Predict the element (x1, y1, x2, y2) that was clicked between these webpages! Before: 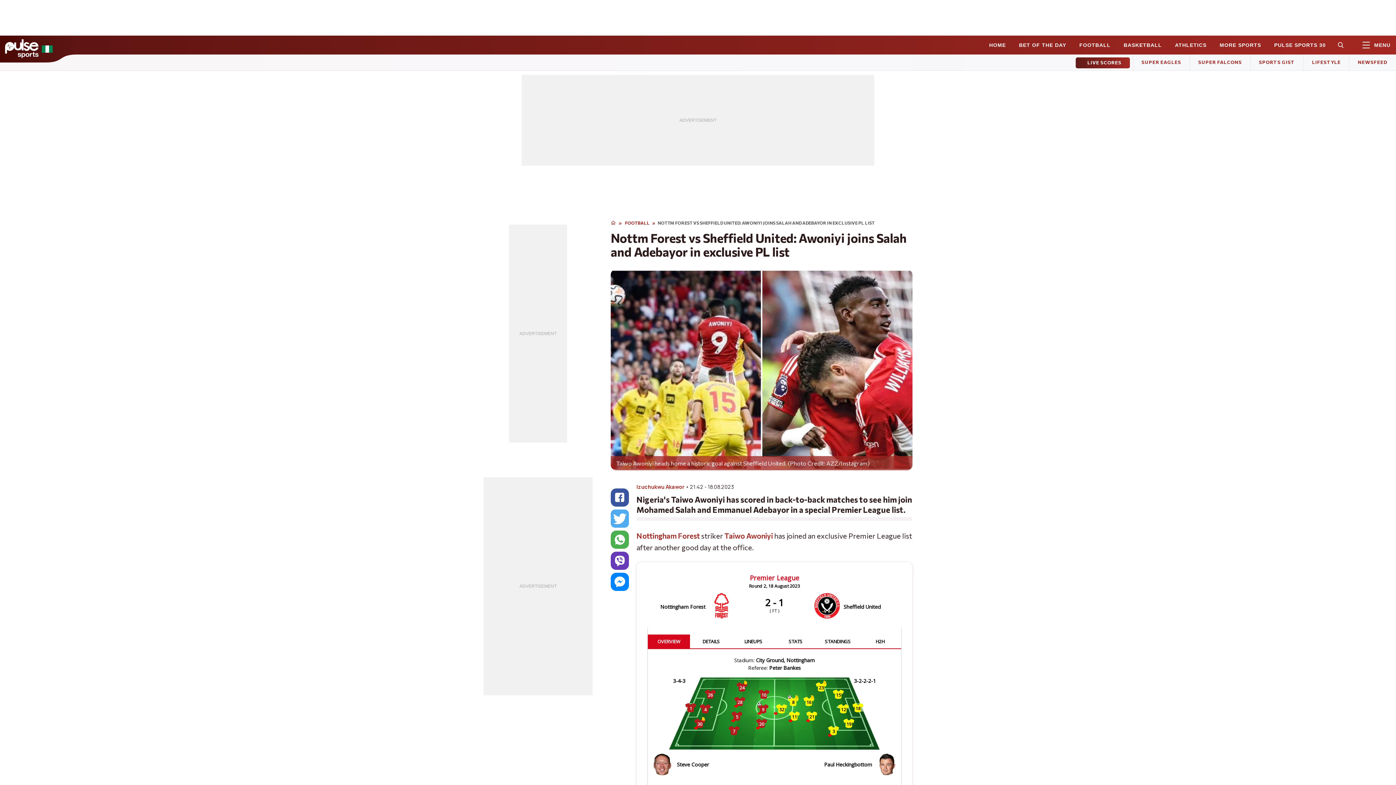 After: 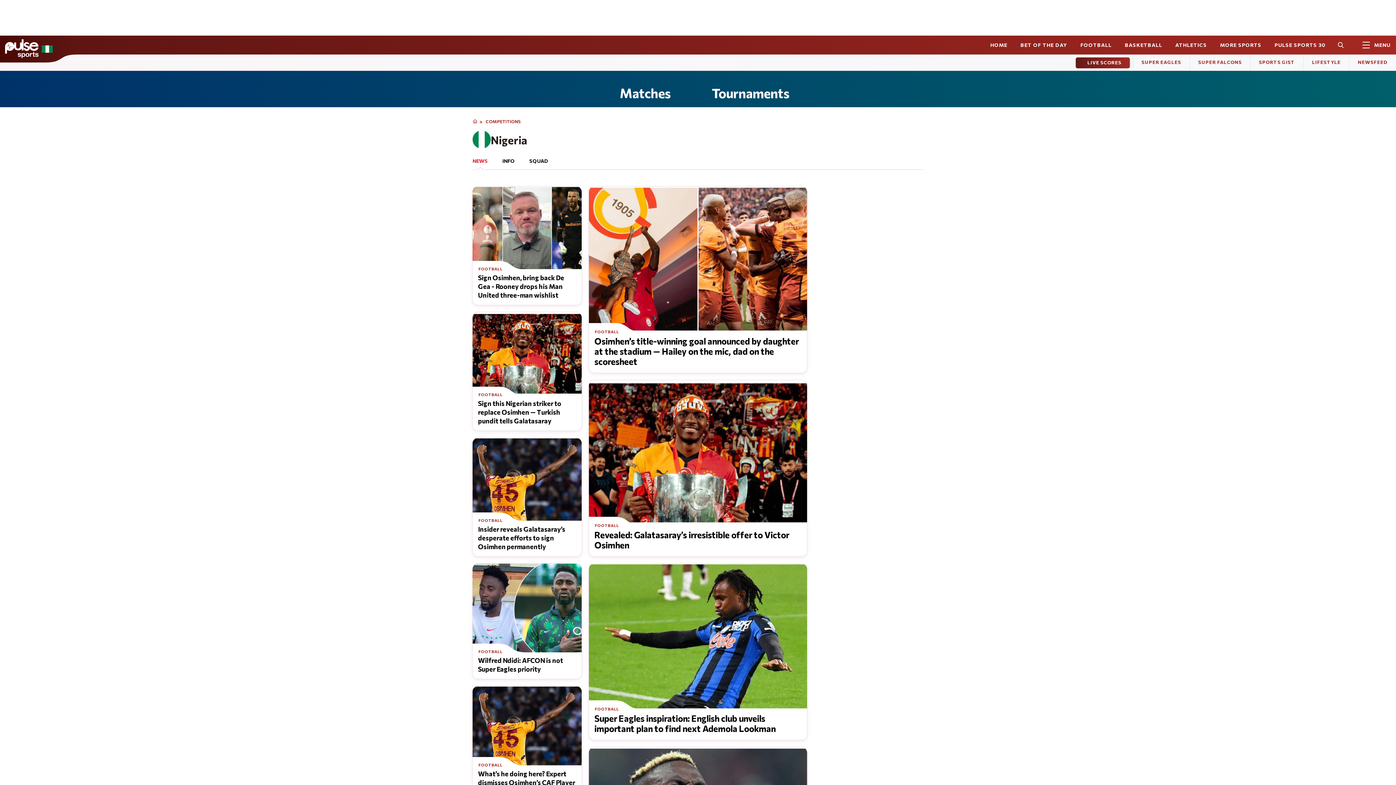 Action: bbox: (1133, 54, 1189, 70) label: SUPER EAGLES